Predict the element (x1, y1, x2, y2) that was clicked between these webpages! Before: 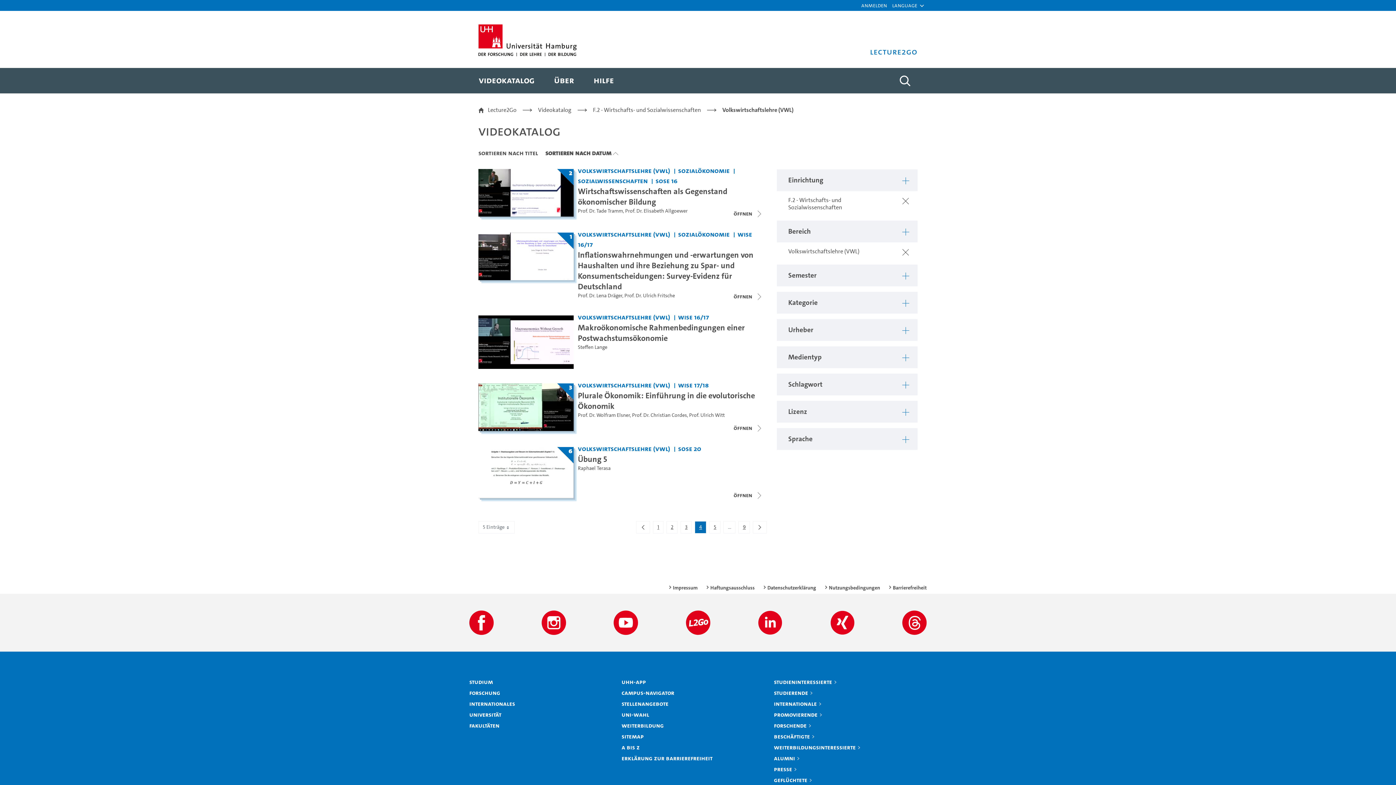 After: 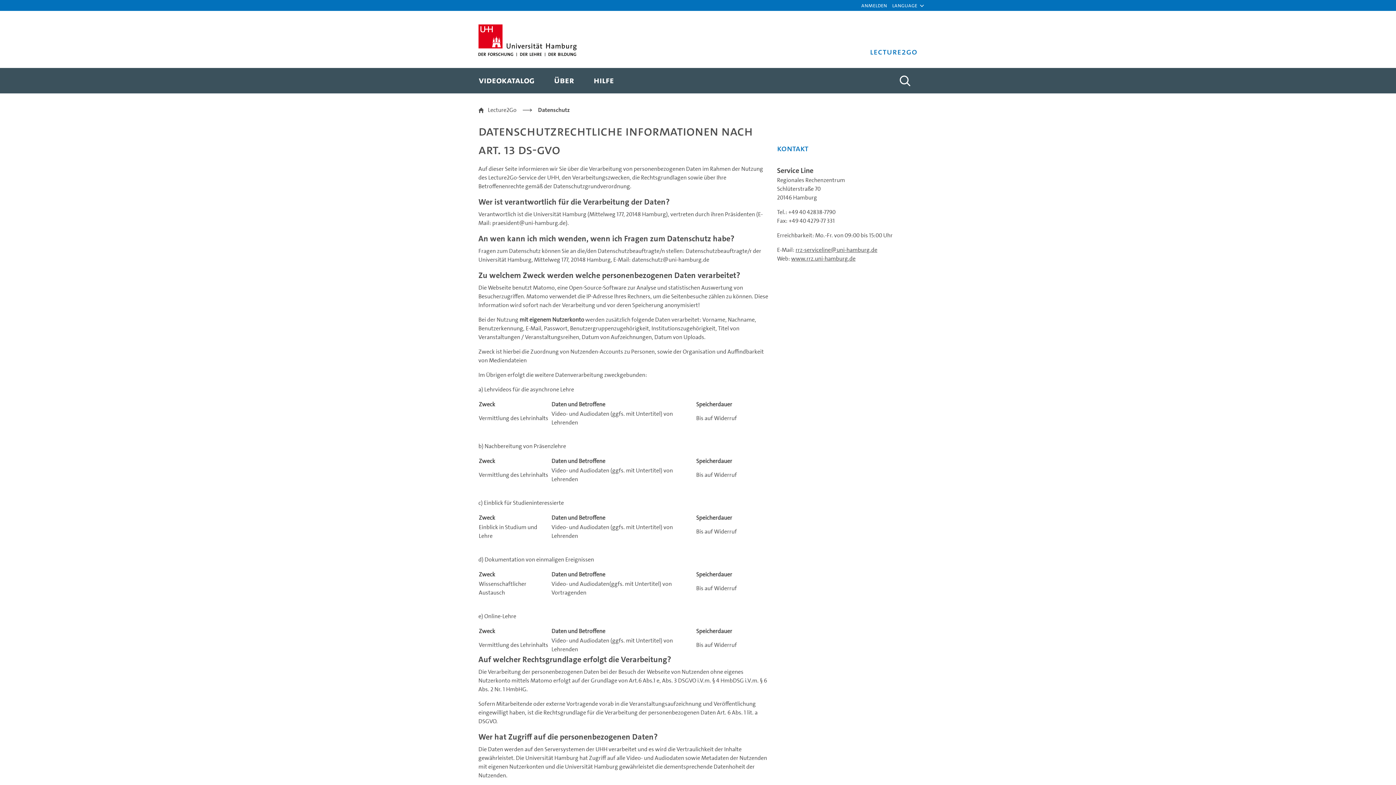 Action: label: Datenschutzerklärung bbox: (763, 584, 816, 591)